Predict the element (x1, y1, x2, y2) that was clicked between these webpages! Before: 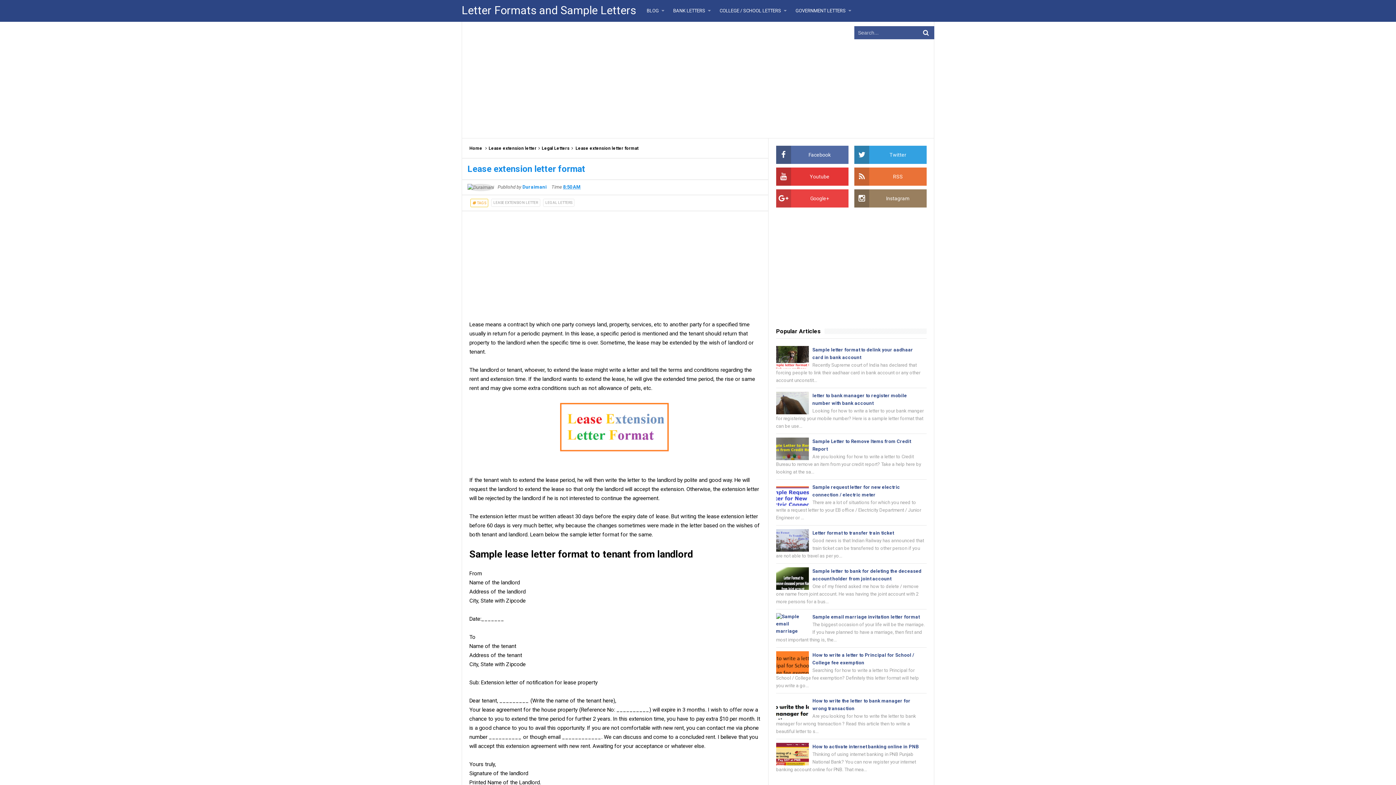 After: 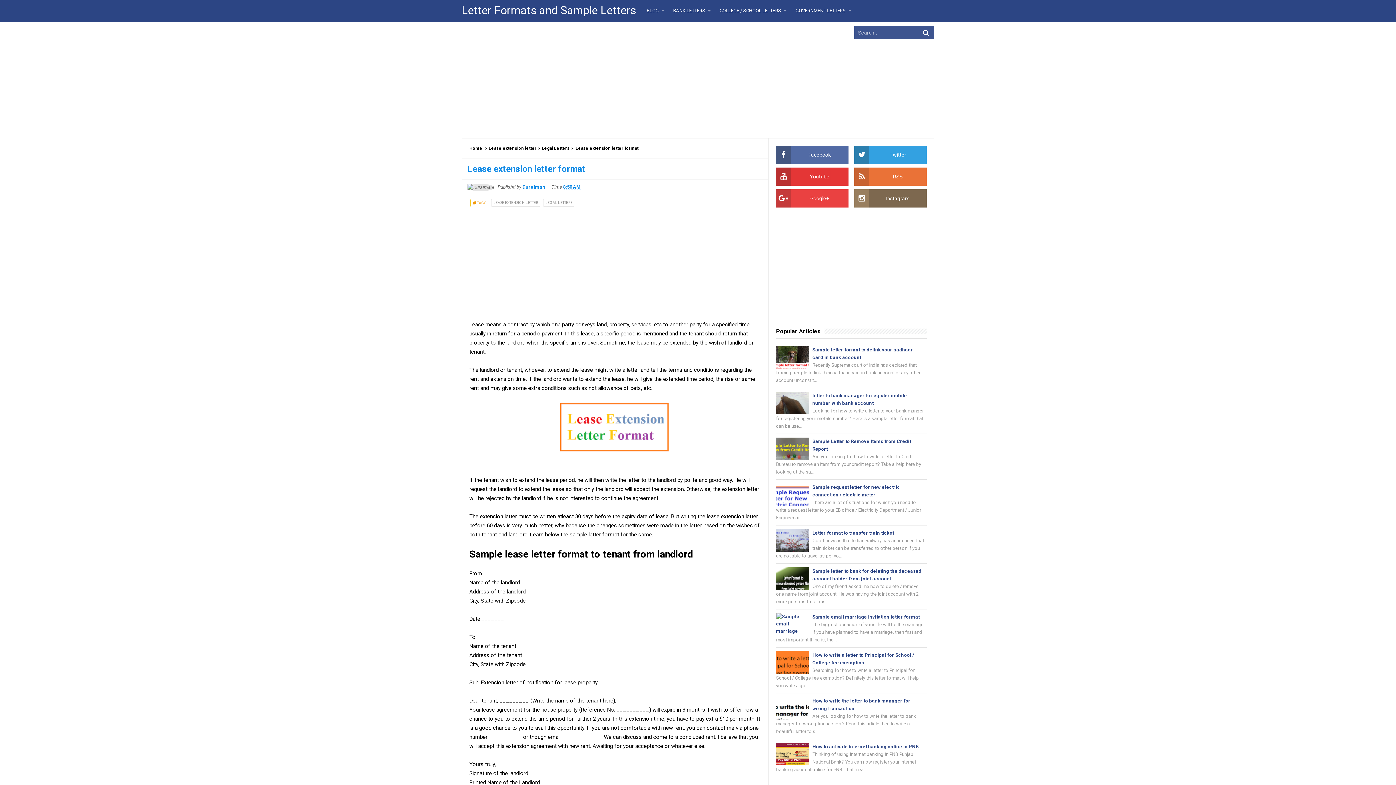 Action: bbox: (854, 189, 926, 207) label: Instagram